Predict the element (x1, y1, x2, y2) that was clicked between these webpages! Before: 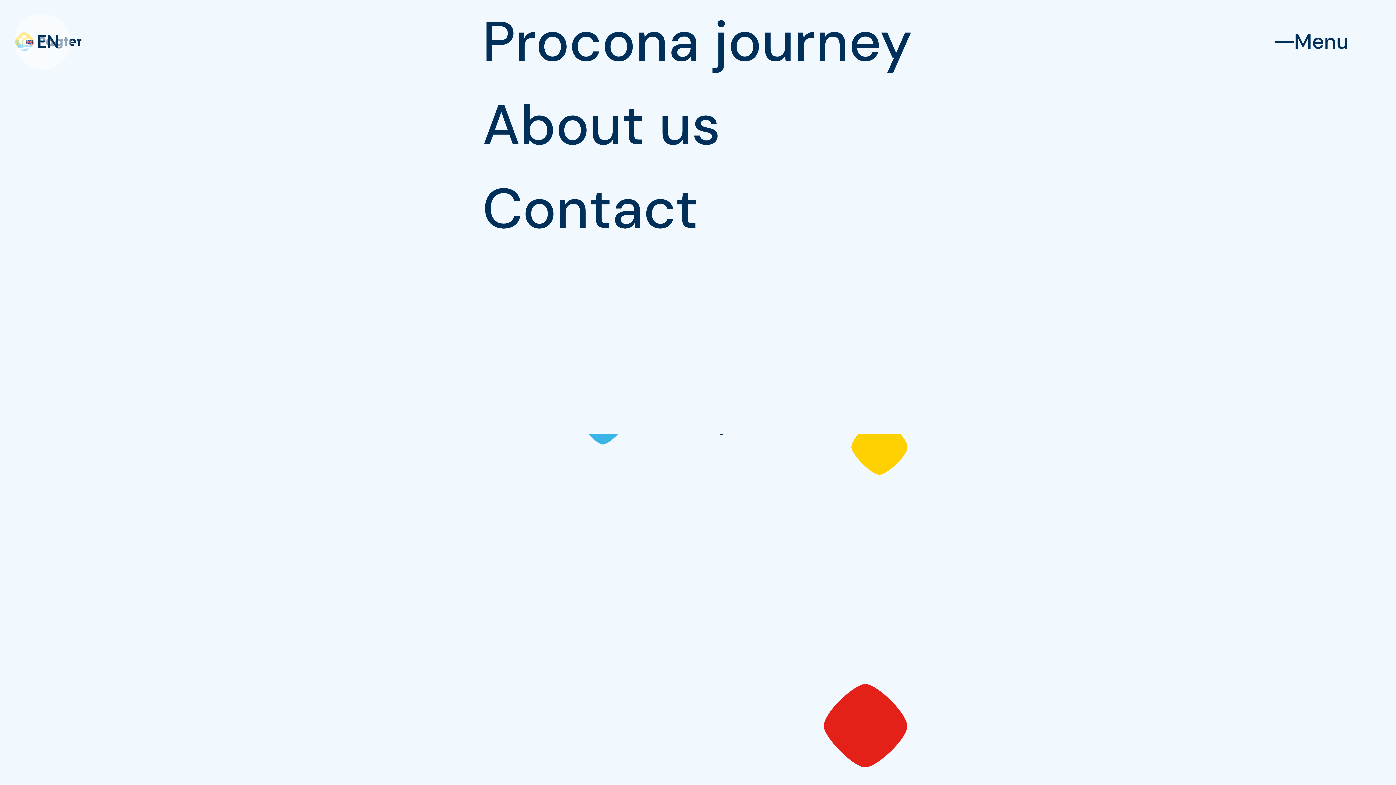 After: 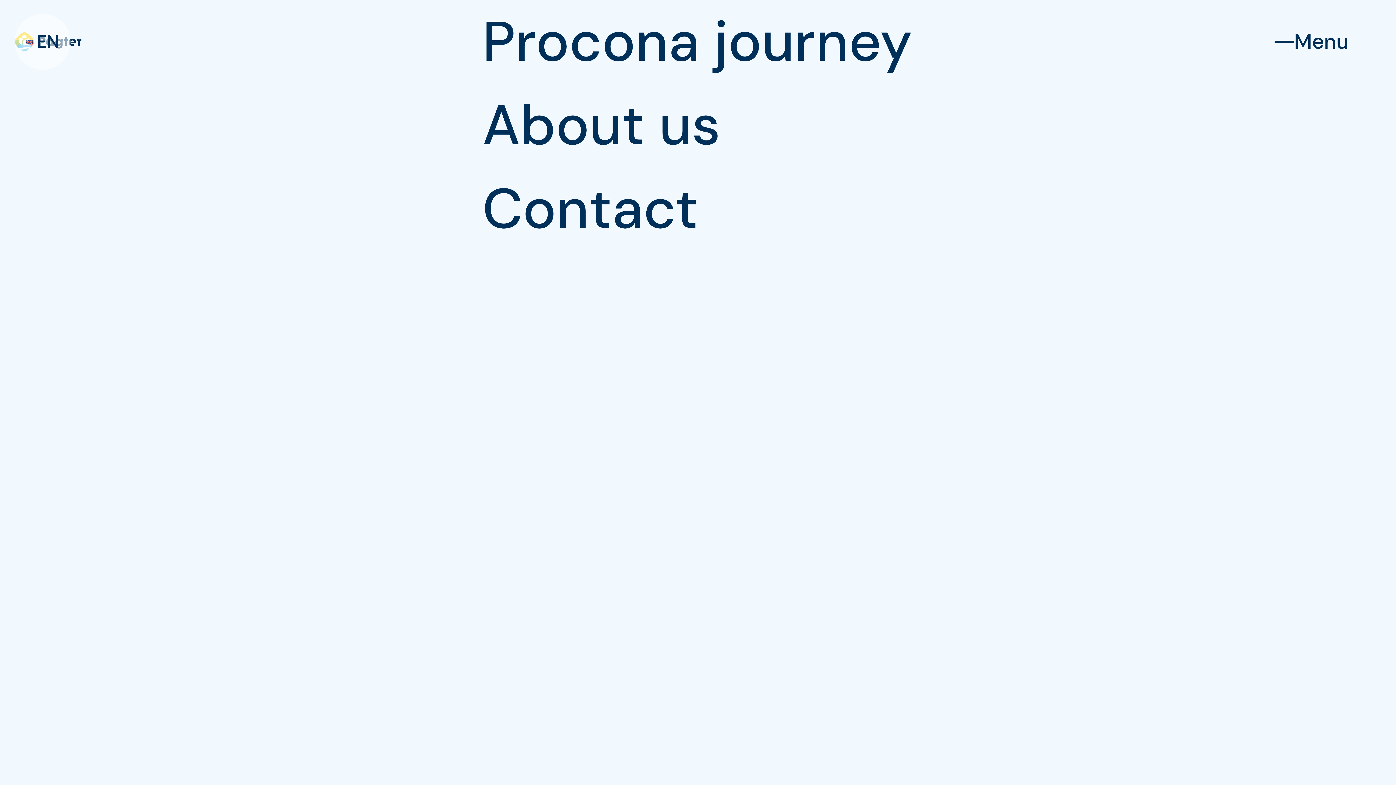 Action: label: About us bbox: (478, 83, 726, 167)